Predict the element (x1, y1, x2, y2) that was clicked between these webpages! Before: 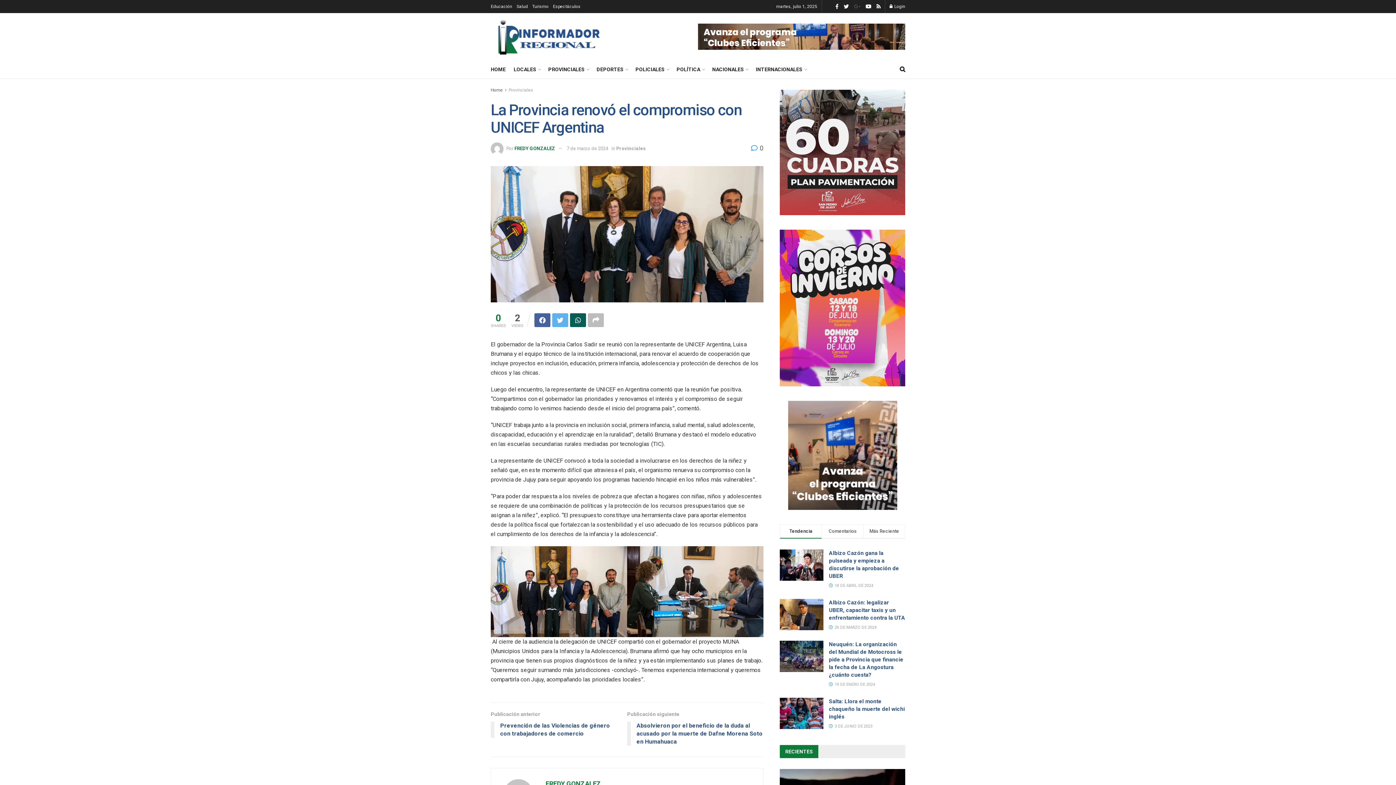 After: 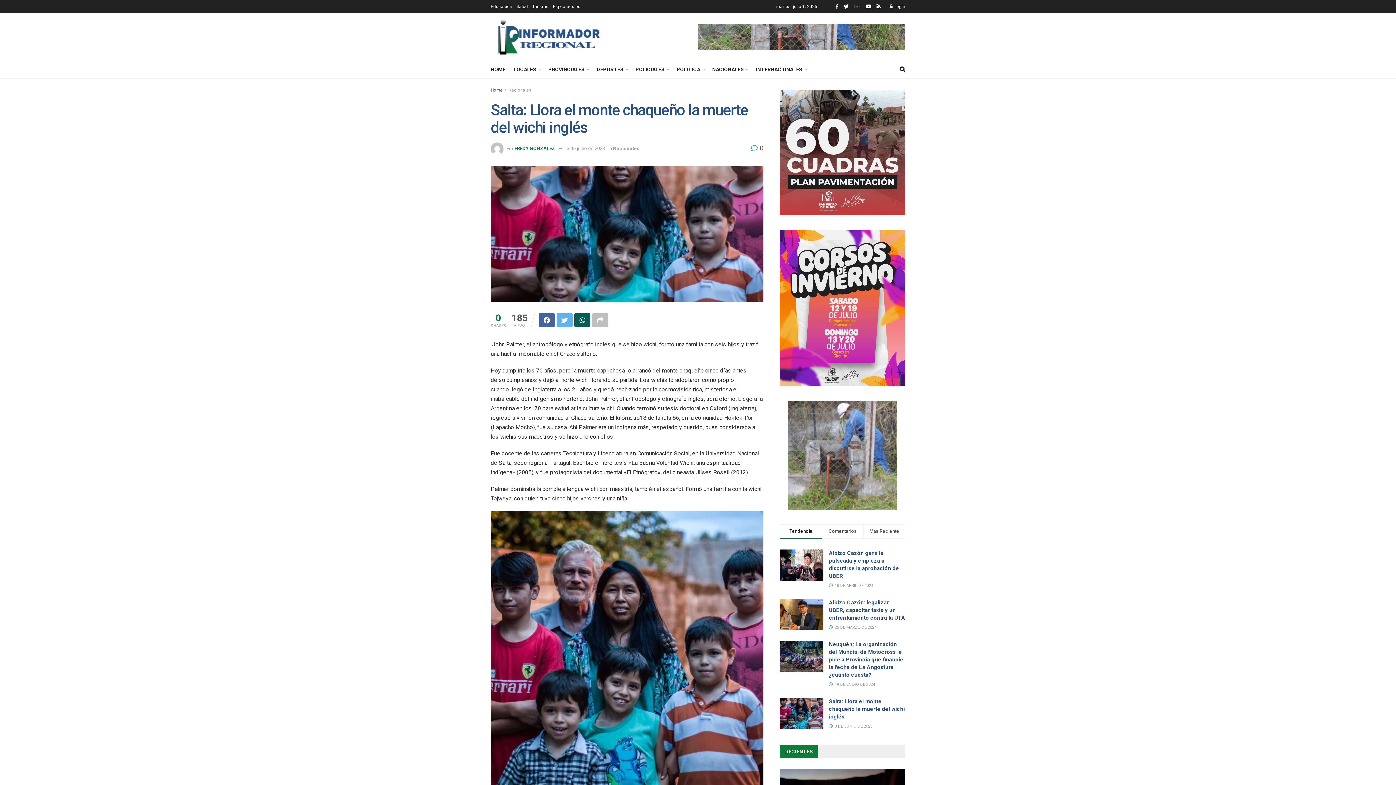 Action: bbox: (829, 698, 905, 720) label: Salta: Llora el monte chaqueño la muerte del wichi inglés